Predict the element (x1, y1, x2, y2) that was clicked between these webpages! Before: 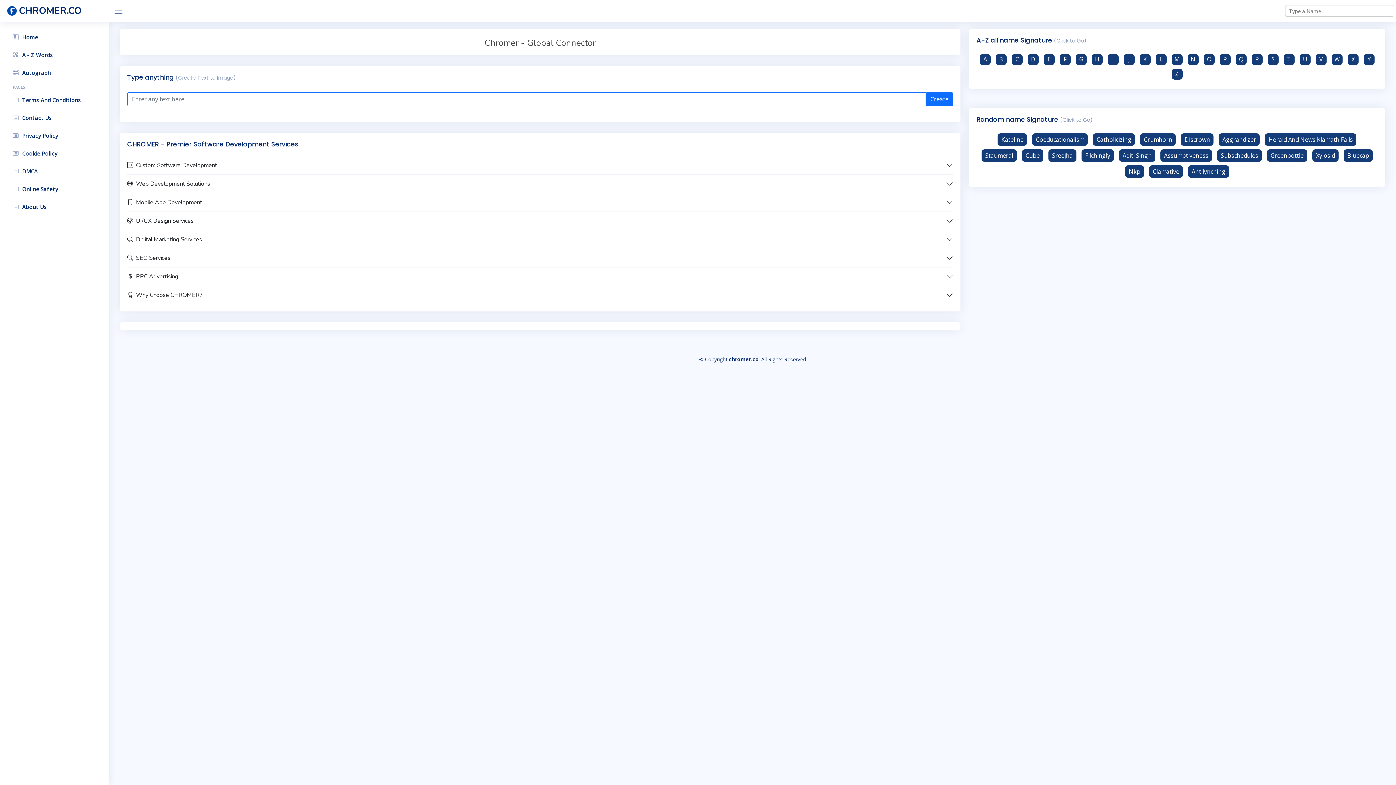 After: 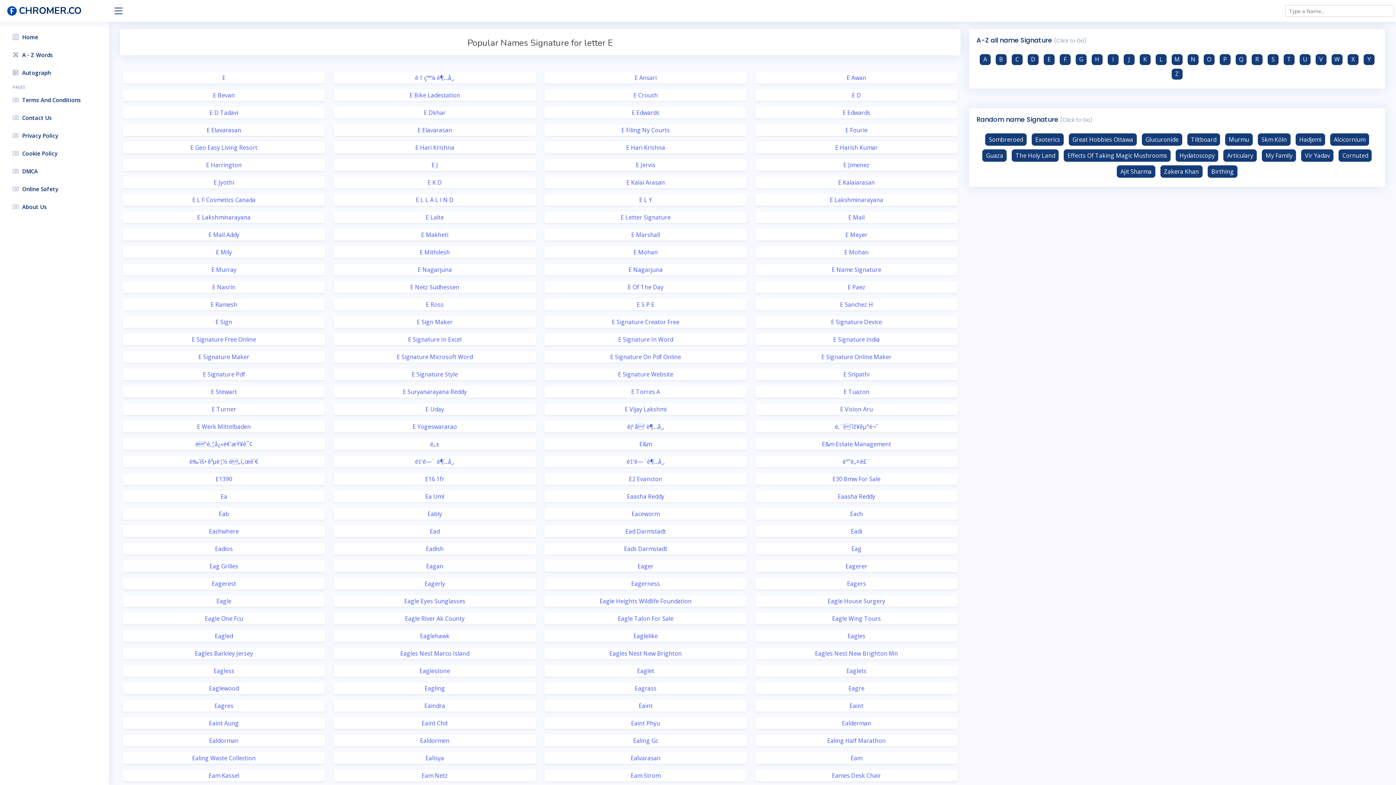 Action: bbox: (1042, 55, 1058, 63) label: E 